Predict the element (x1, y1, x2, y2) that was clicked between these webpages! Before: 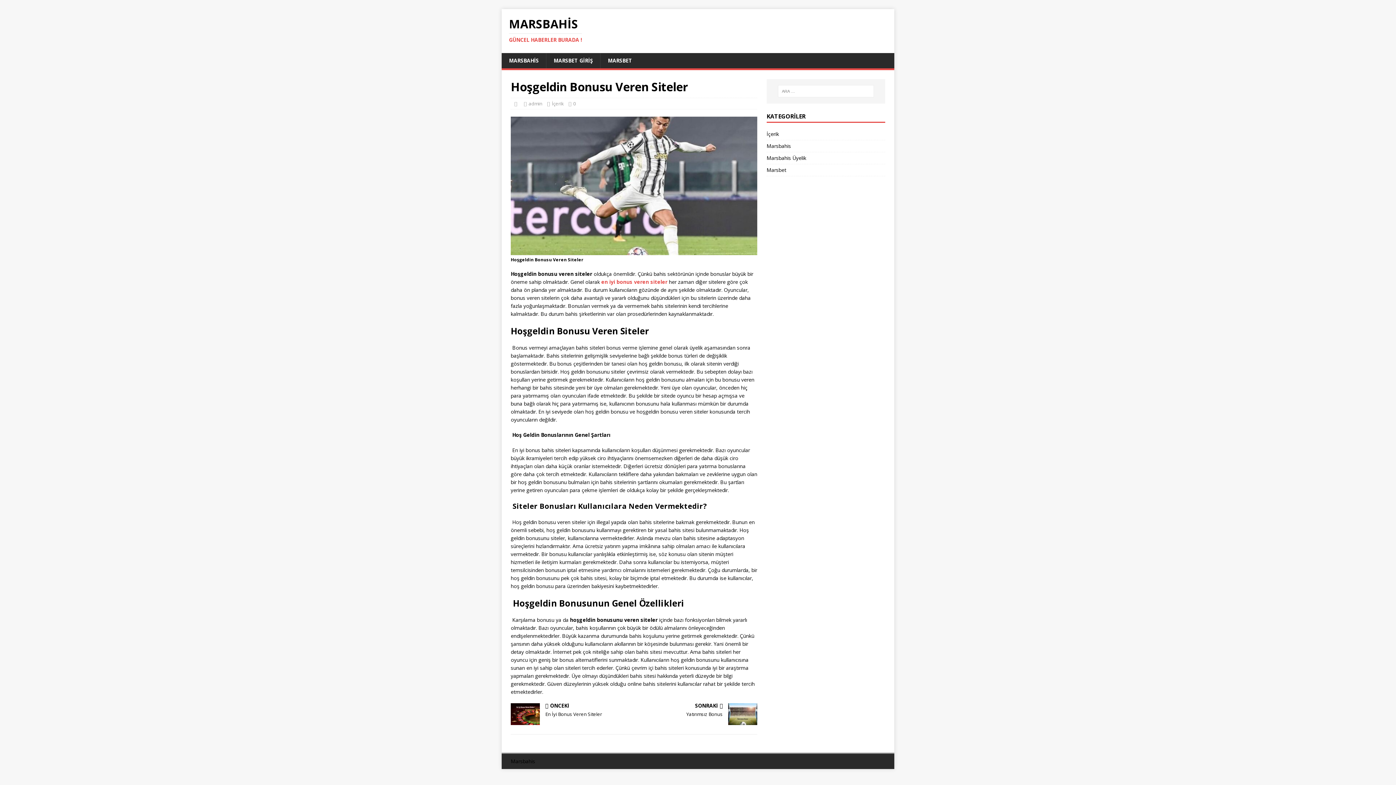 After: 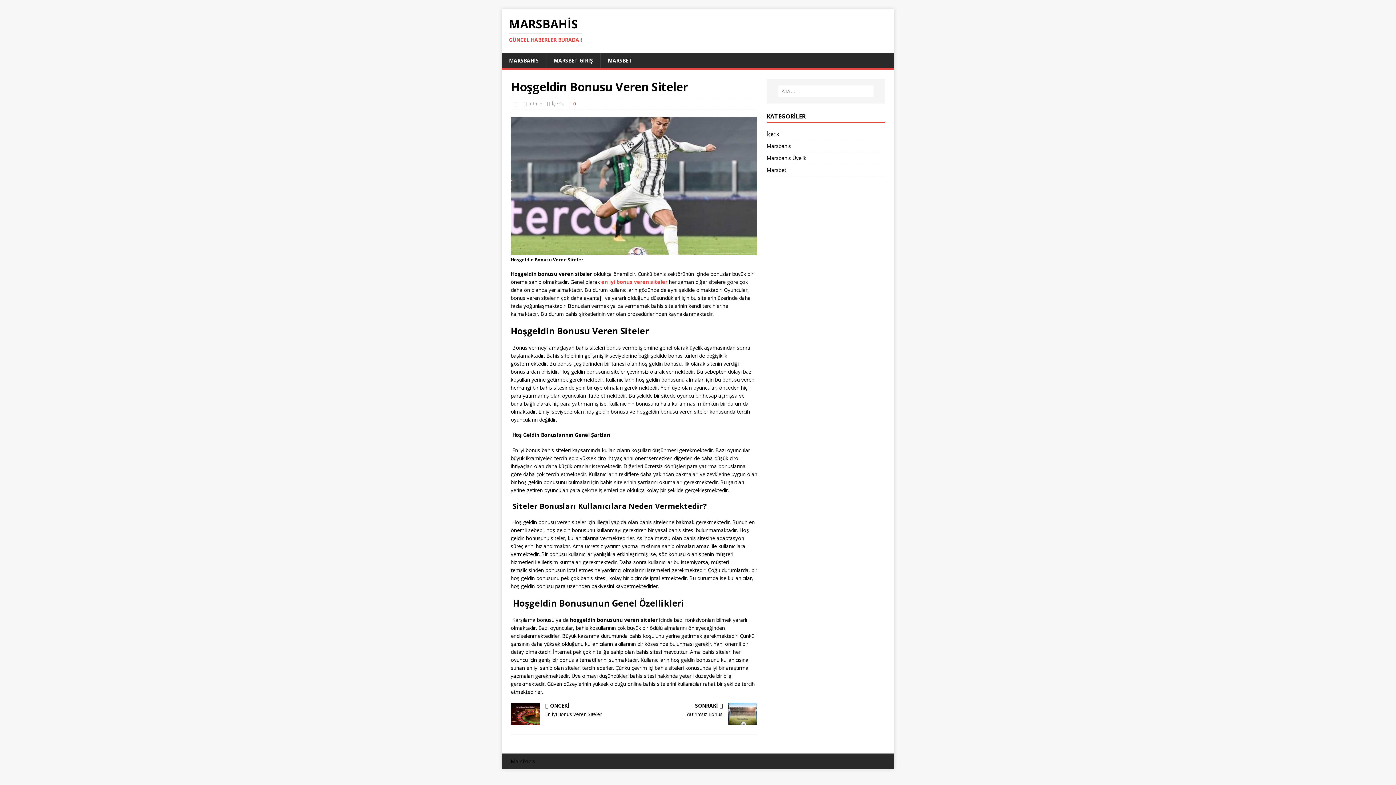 Action: label: 0 bbox: (573, 100, 576, 106)